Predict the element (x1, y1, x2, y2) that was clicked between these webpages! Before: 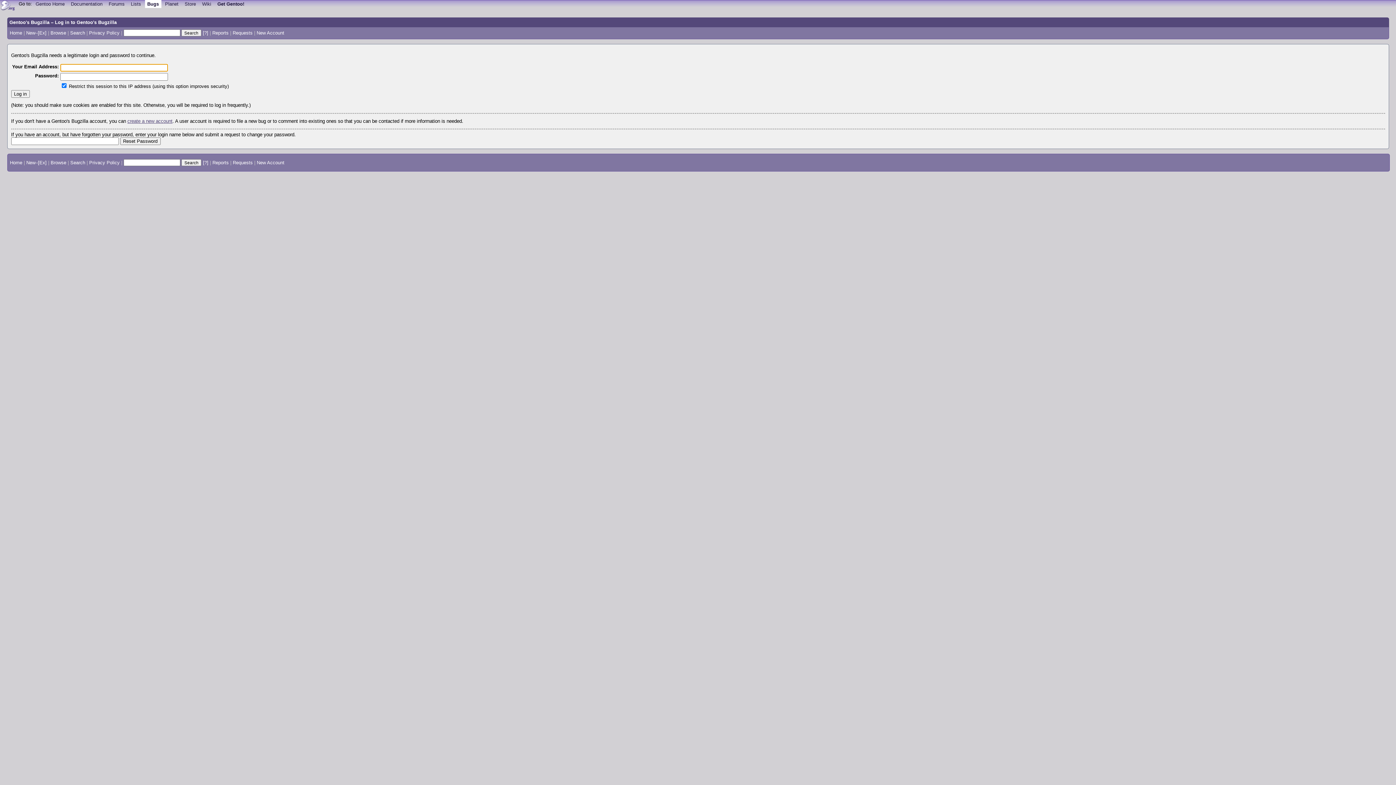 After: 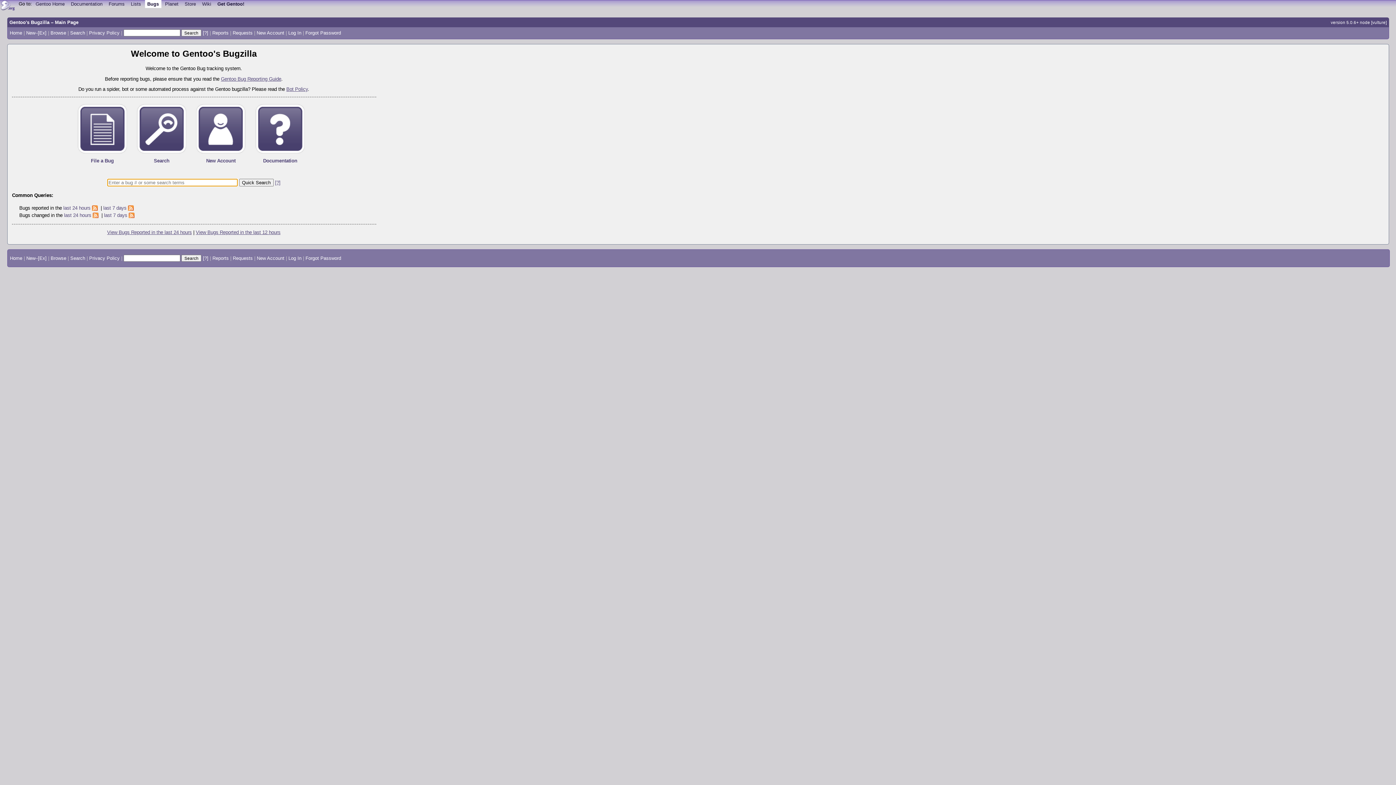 Action: bbox: (144, 0, 161, 7) label: Bugs